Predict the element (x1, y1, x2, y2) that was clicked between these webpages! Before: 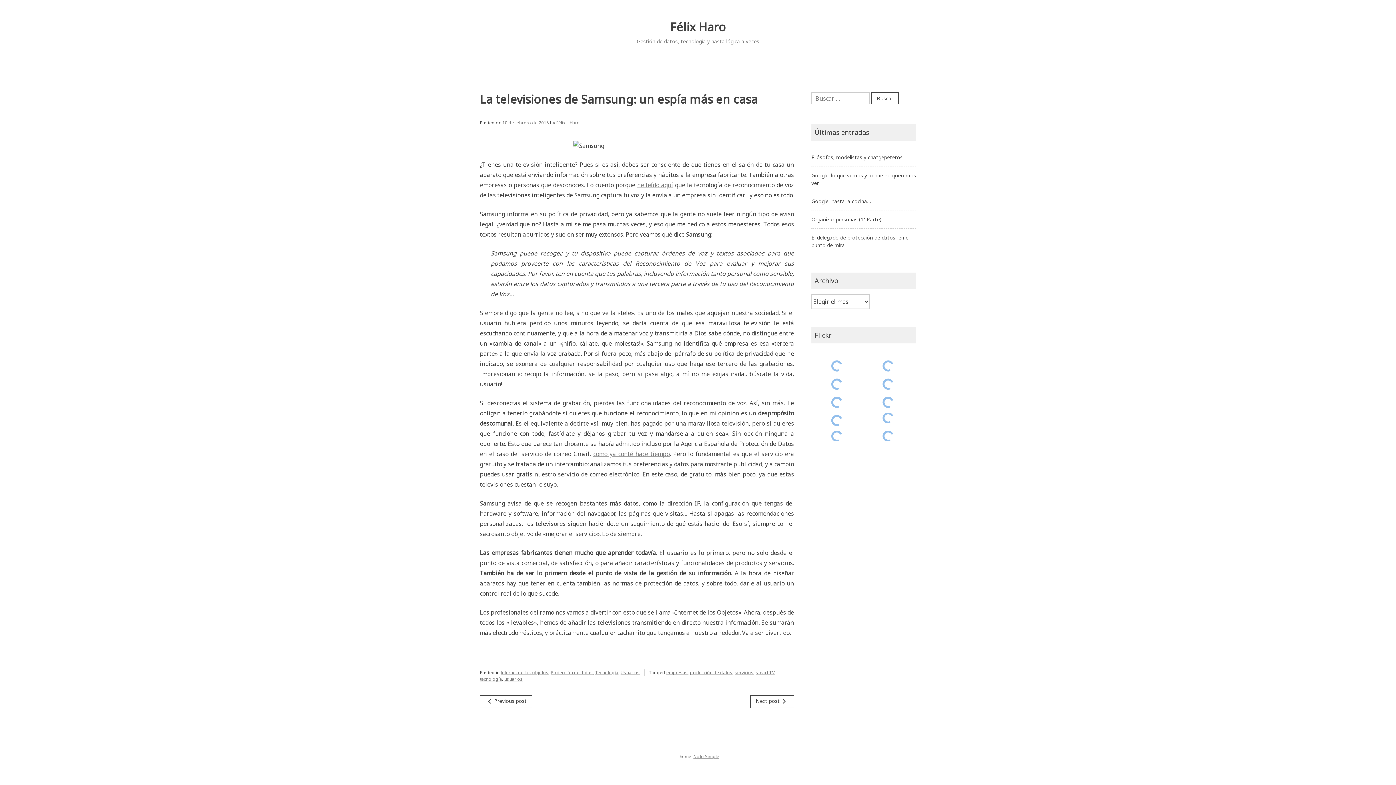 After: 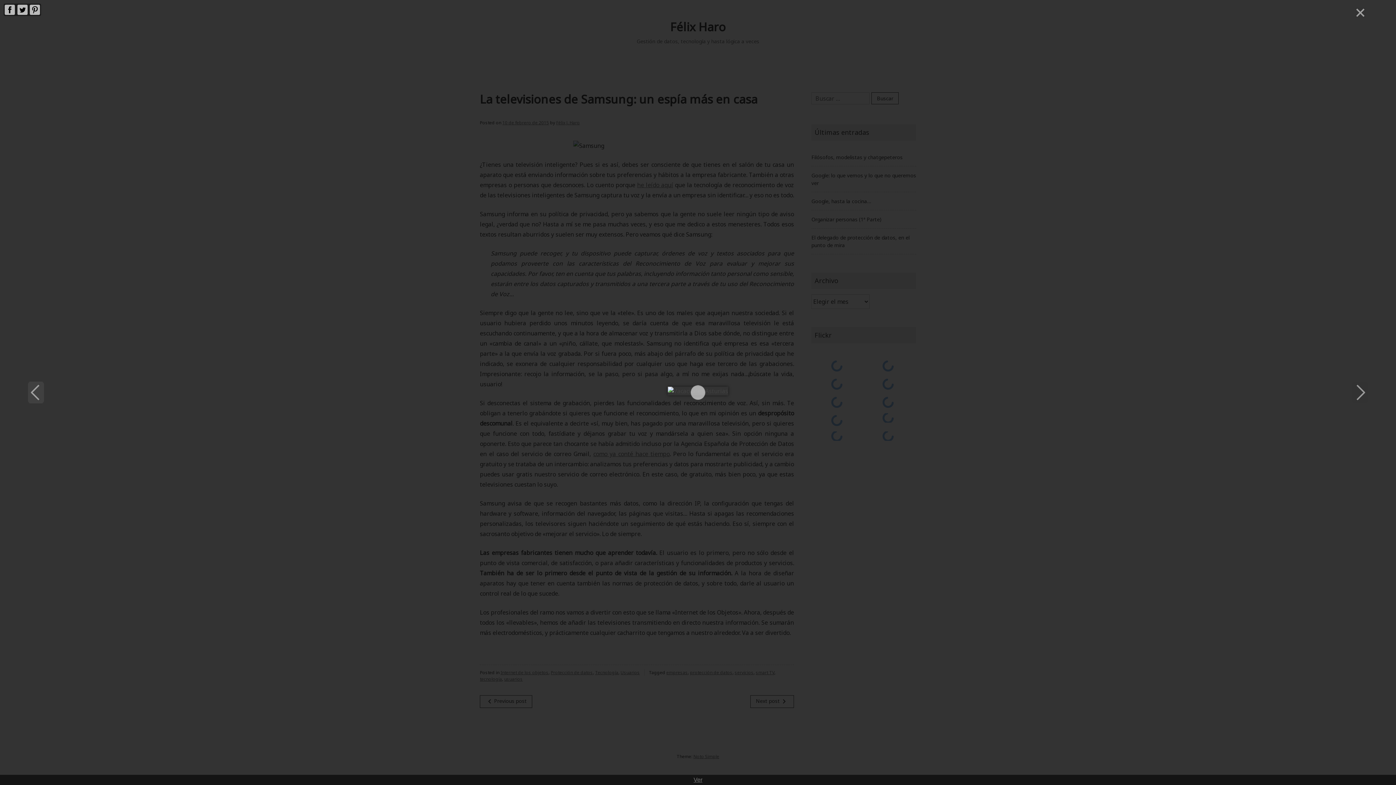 Action: bbox: (864, 377, 912, 391)